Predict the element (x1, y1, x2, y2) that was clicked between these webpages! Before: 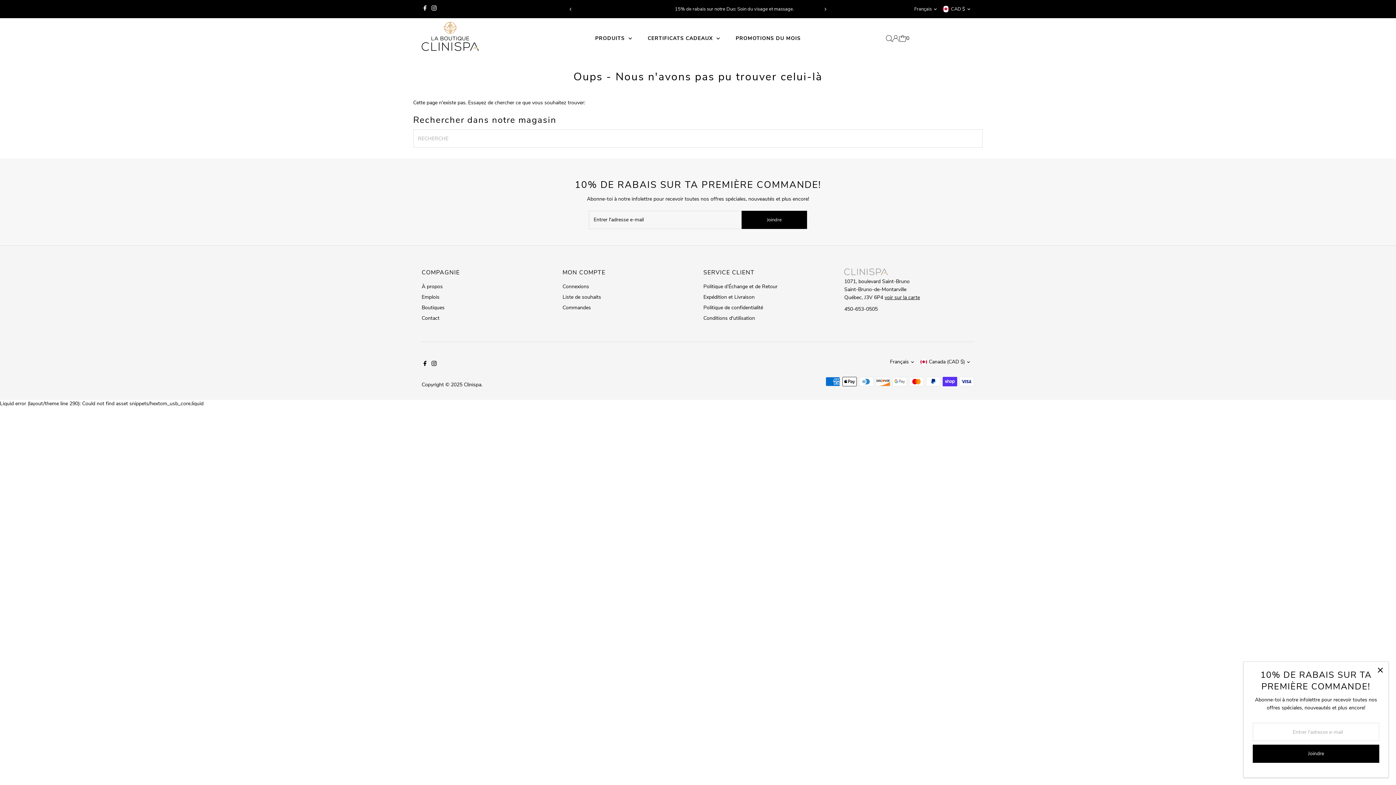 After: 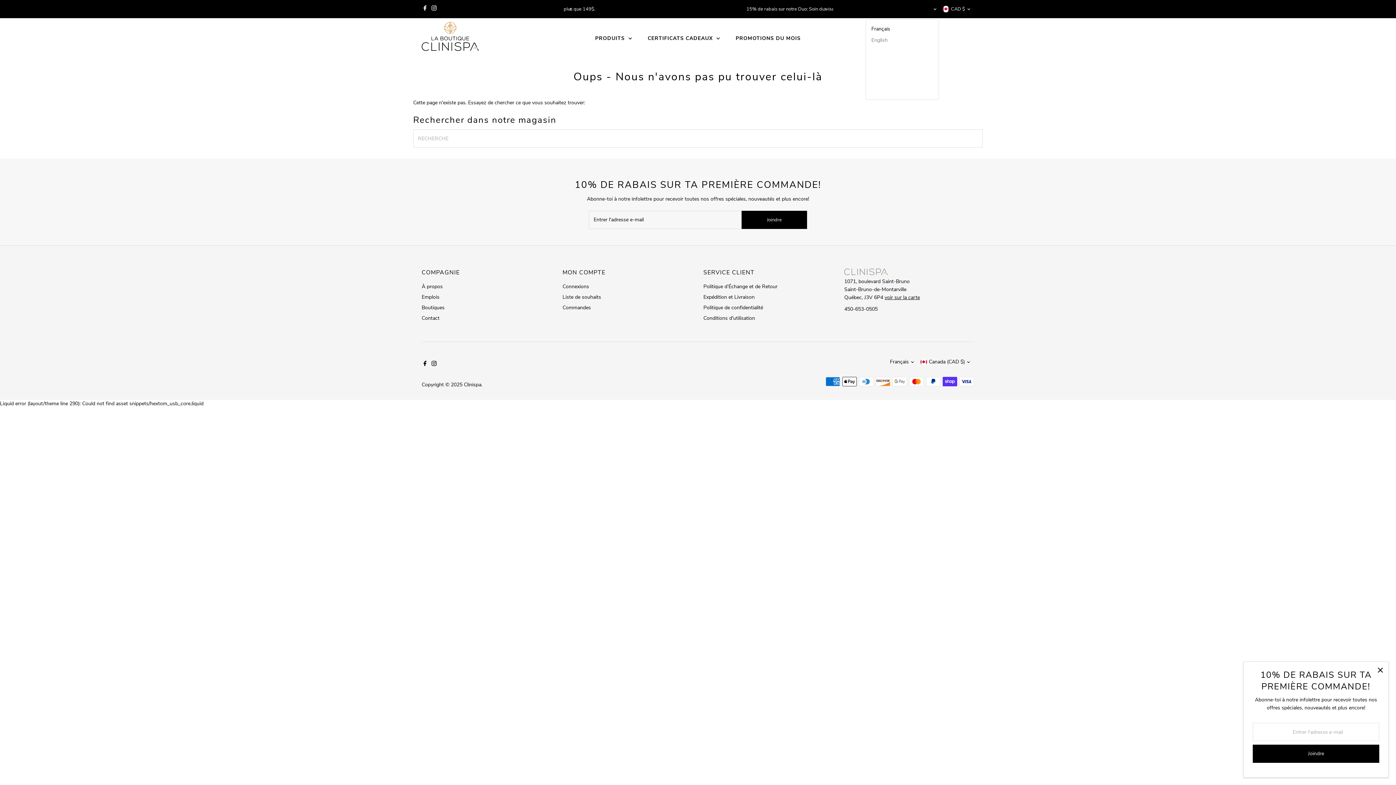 Action: bbox: (914, 0, 939, 18) label: Français